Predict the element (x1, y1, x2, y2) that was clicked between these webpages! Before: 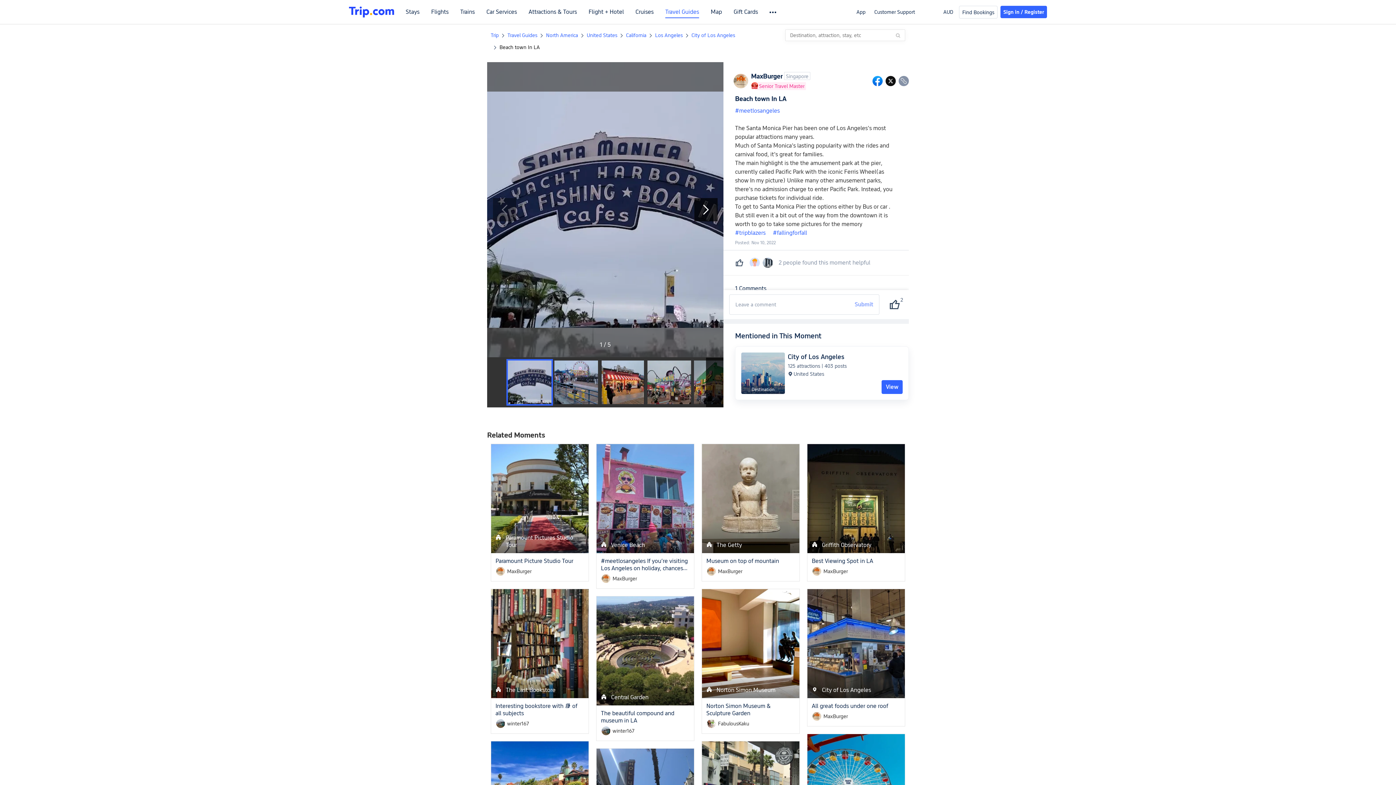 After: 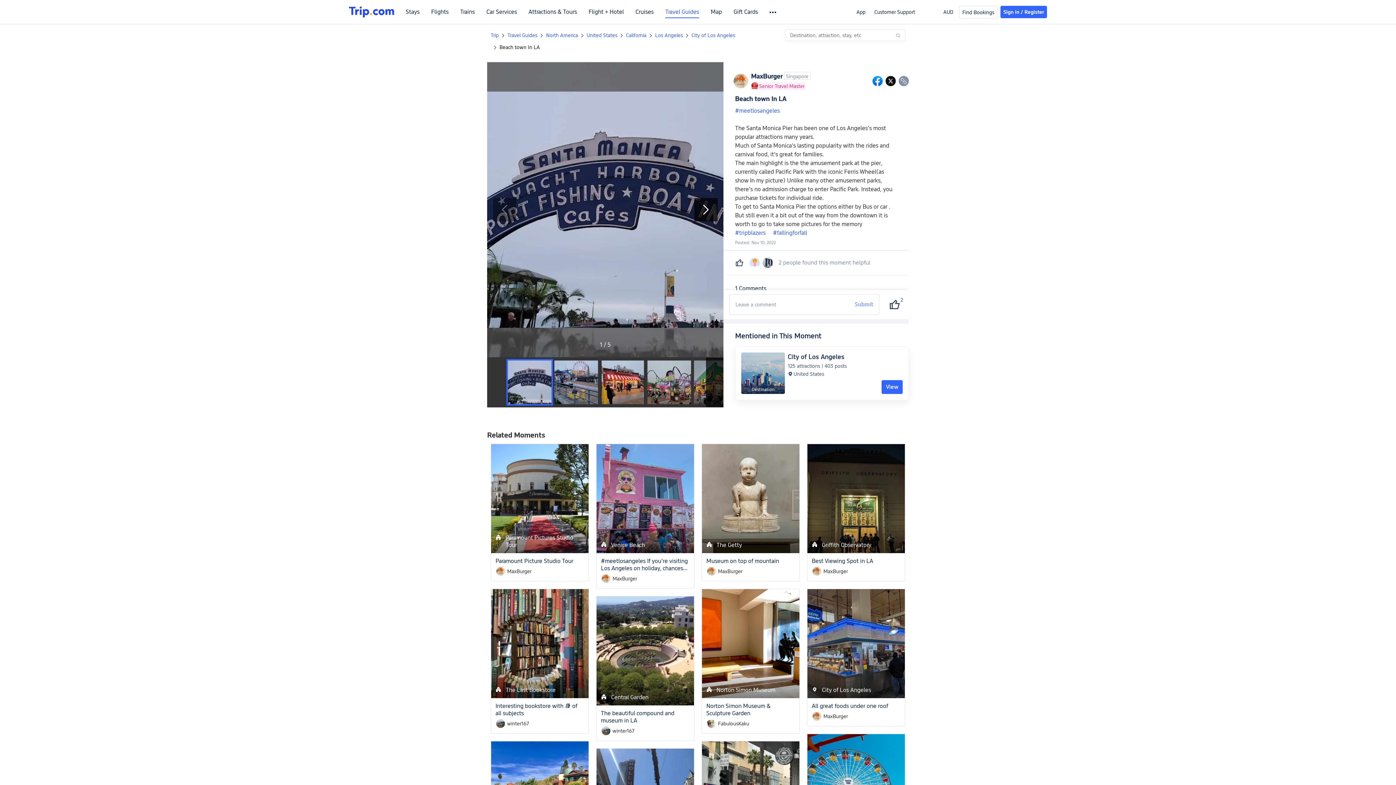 Action: label: Go to Slide 1 bbox: (506, 359, 553, 405)